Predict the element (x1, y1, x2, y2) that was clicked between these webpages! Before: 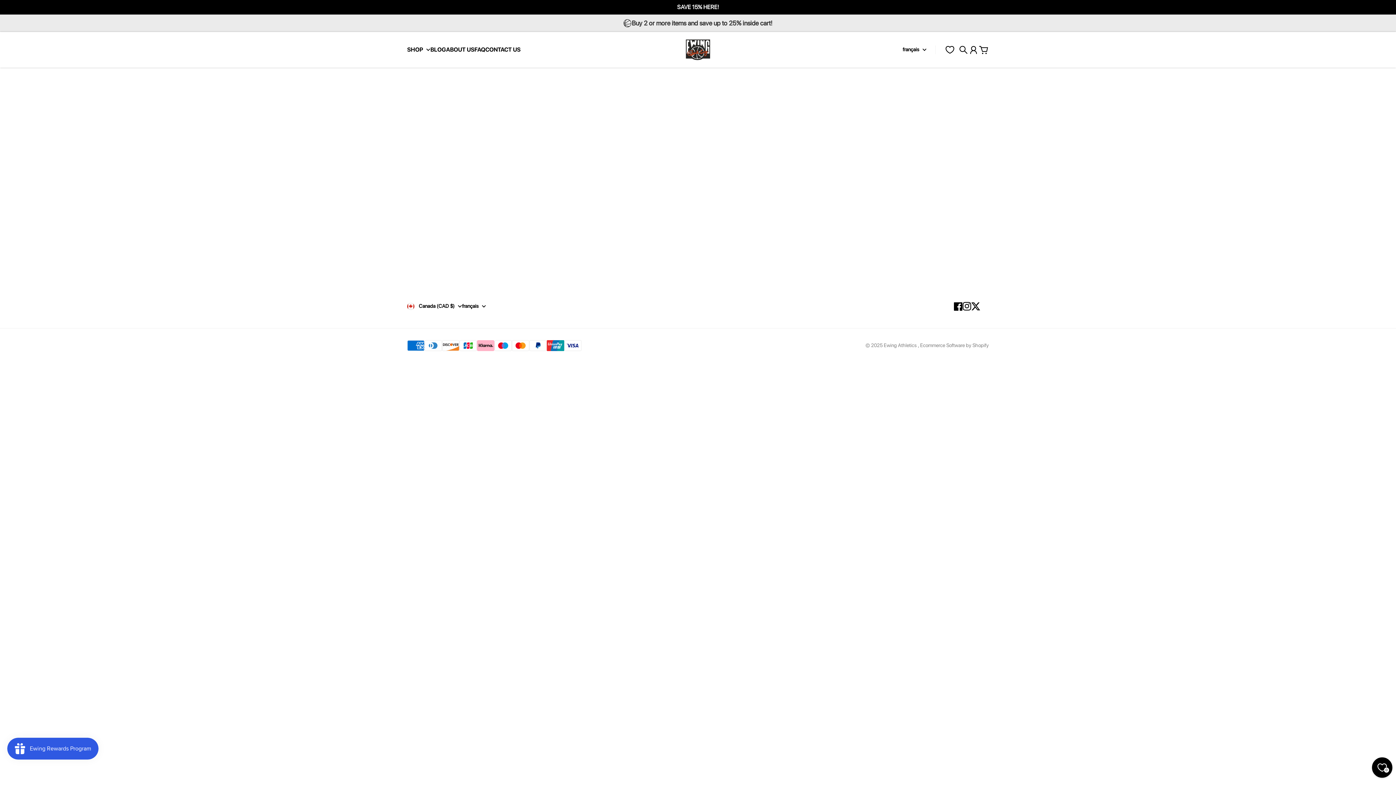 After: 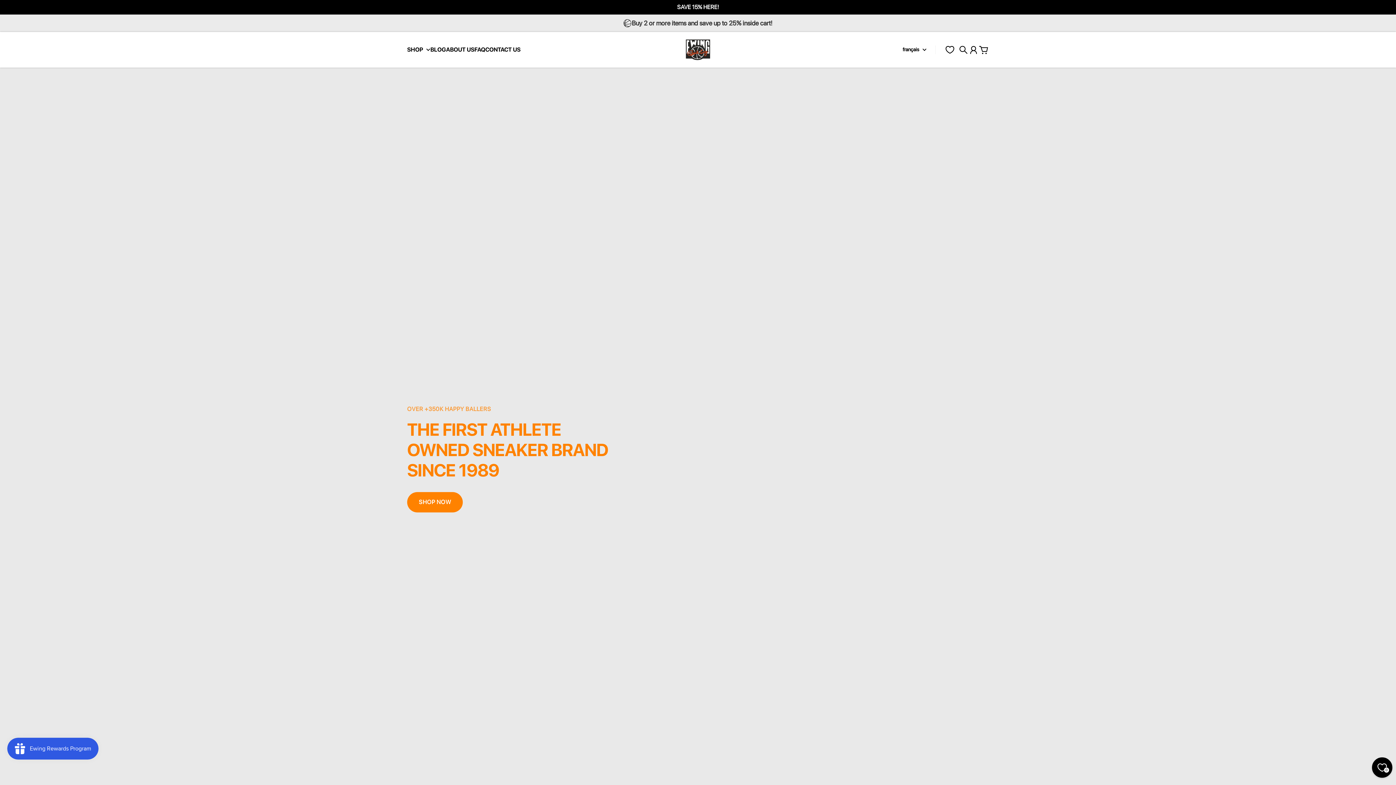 Action: bbox: (884, 342, 918, 348) label: Ewing Athletics 